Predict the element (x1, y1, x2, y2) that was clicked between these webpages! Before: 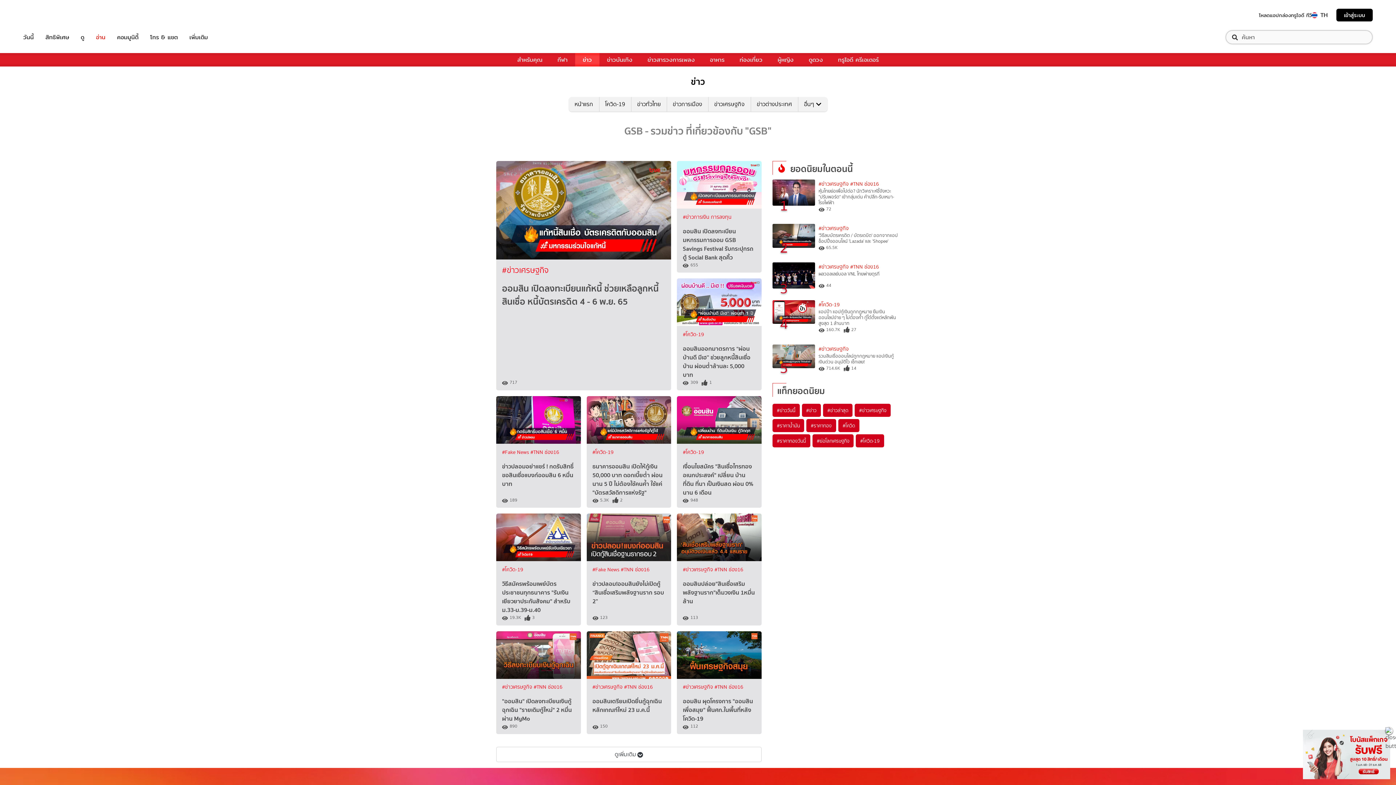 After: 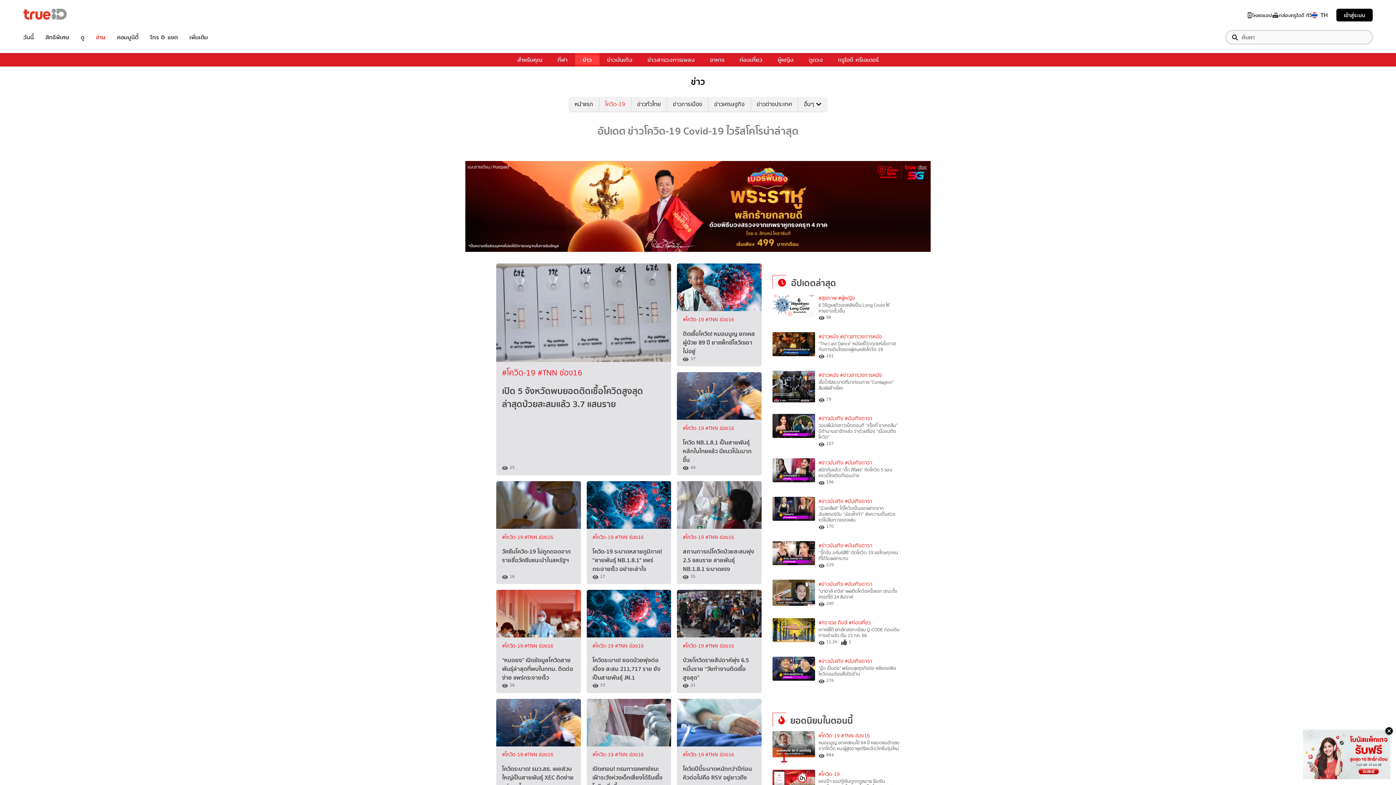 Action: bbox: (683, 330, 704, 338) label: #โควิด-19